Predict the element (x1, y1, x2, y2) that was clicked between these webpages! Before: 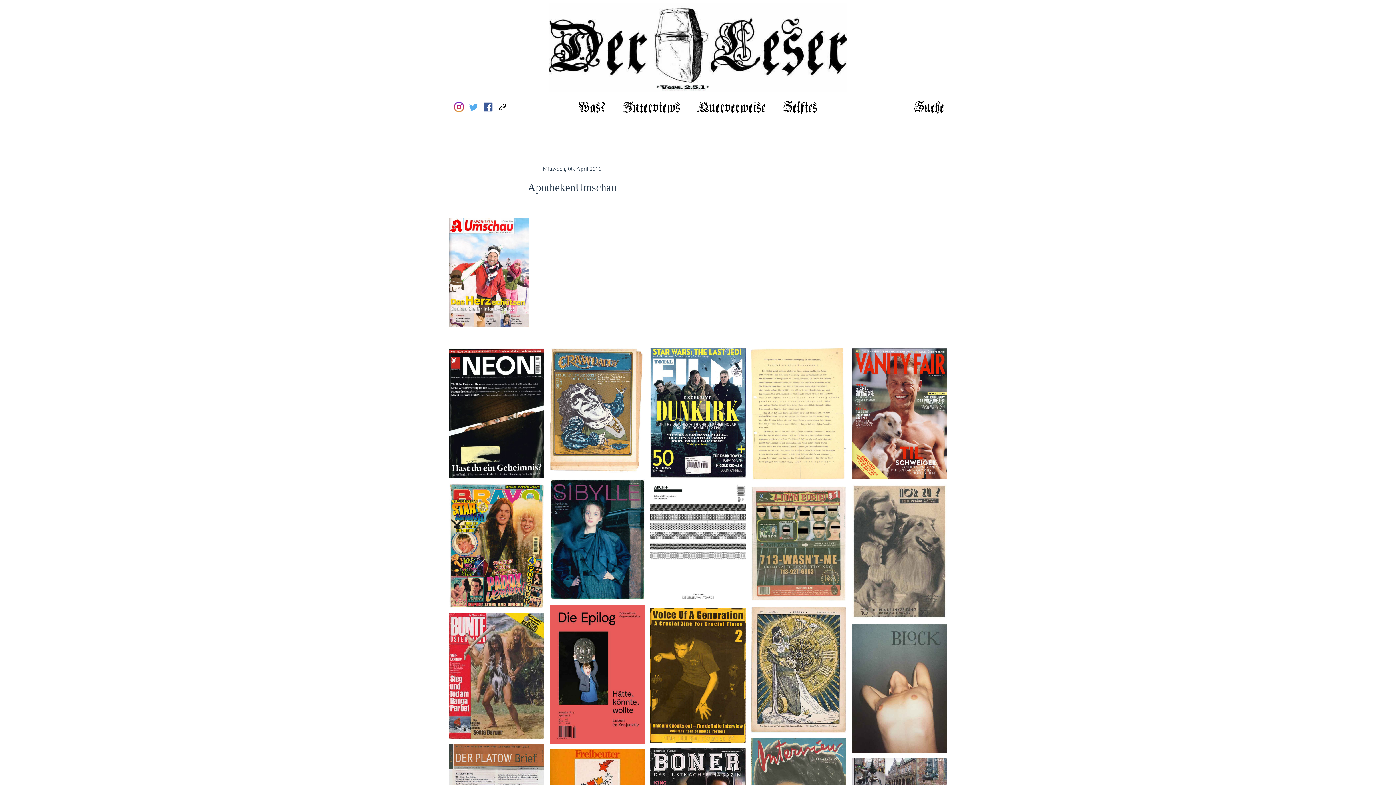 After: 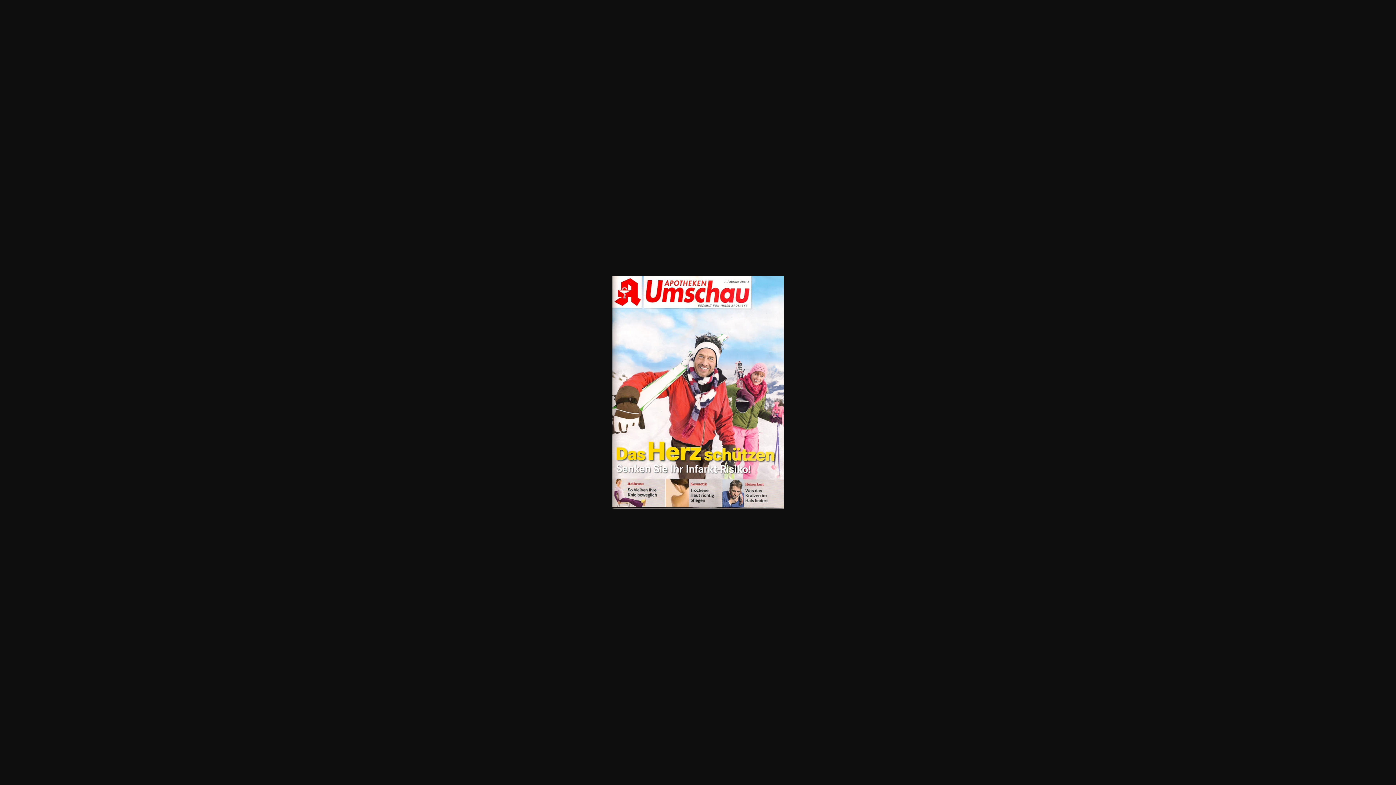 Action: bbox: (449, 158, 687, 327)